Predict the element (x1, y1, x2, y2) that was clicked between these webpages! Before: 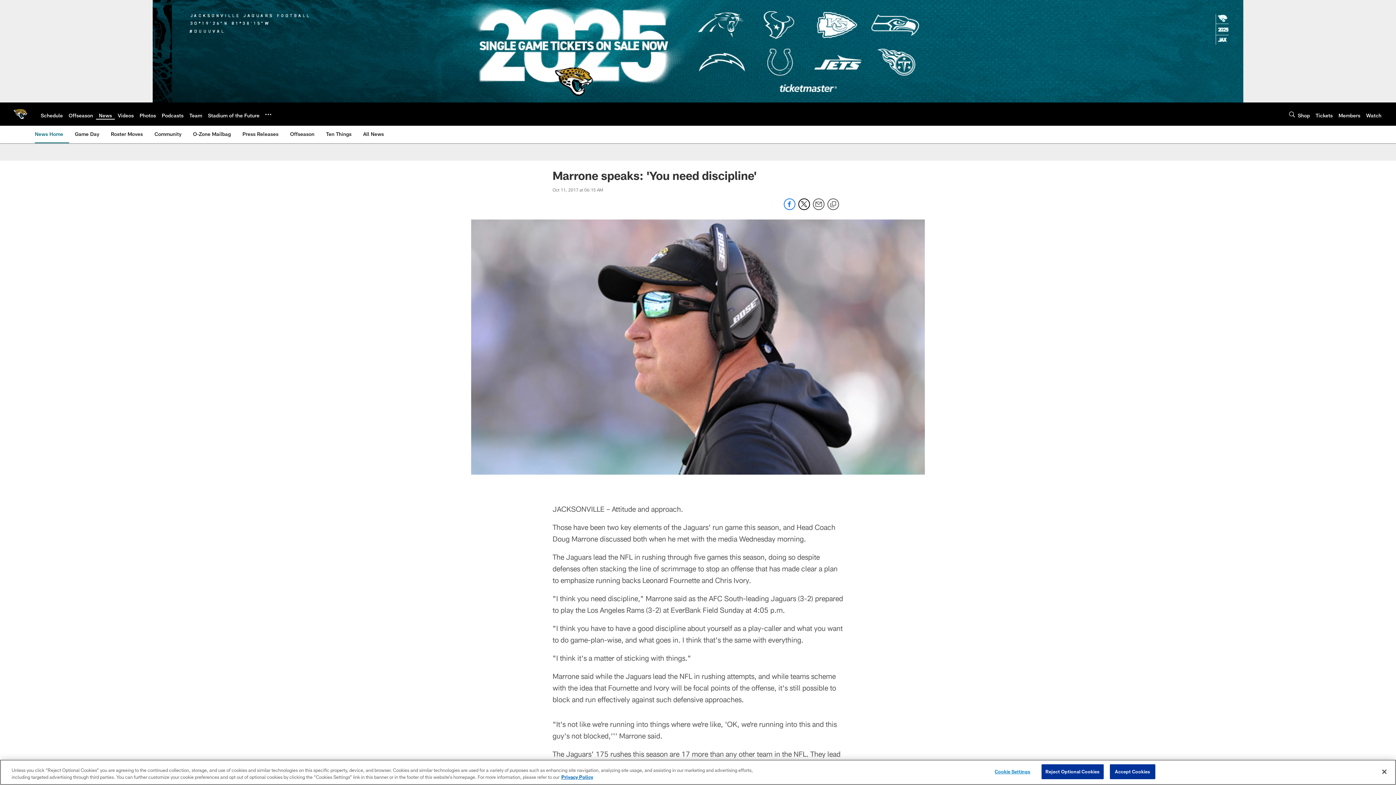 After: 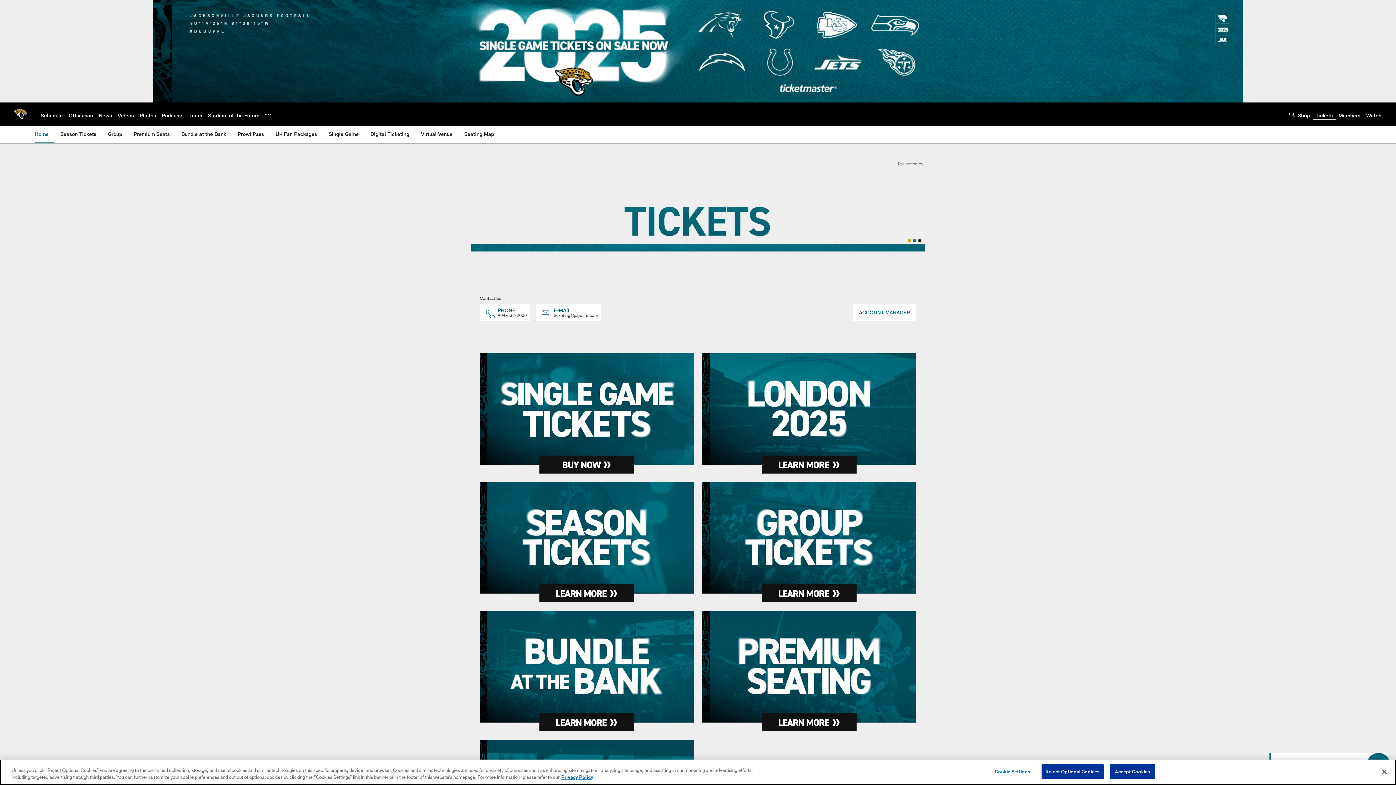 Action: label: Tickets bbox: (1316, 112, 1333, 118)